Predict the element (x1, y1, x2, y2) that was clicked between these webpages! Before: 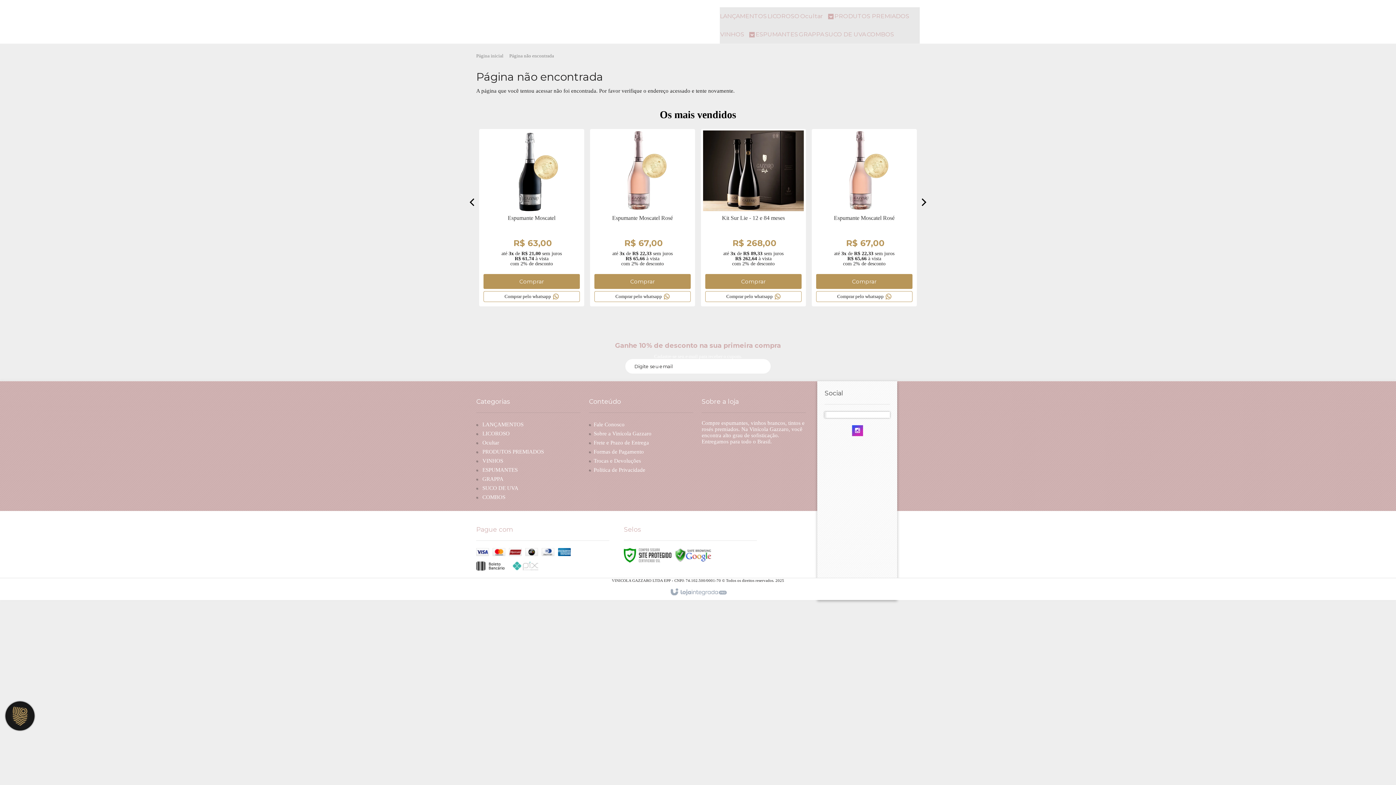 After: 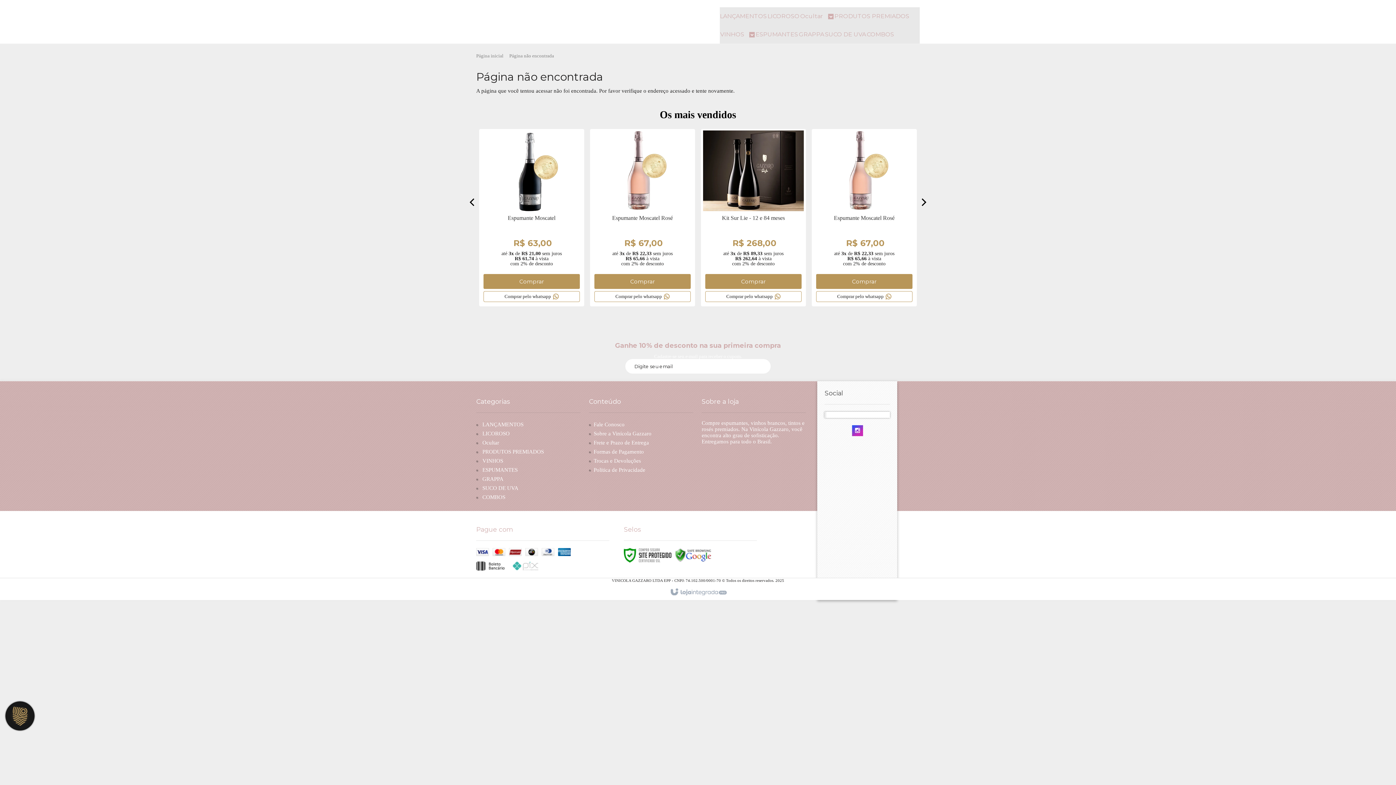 Action: bbox: (667, 585, 729, 599)